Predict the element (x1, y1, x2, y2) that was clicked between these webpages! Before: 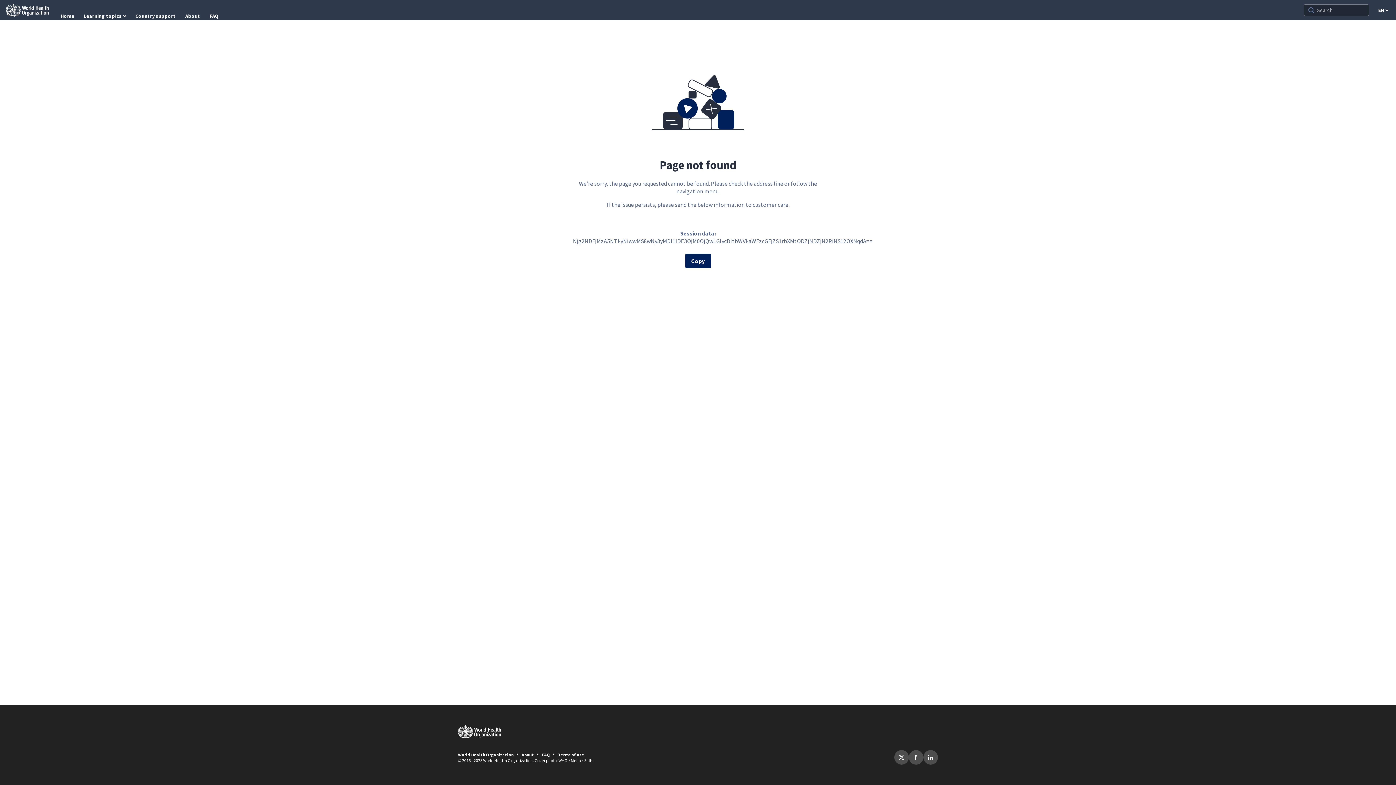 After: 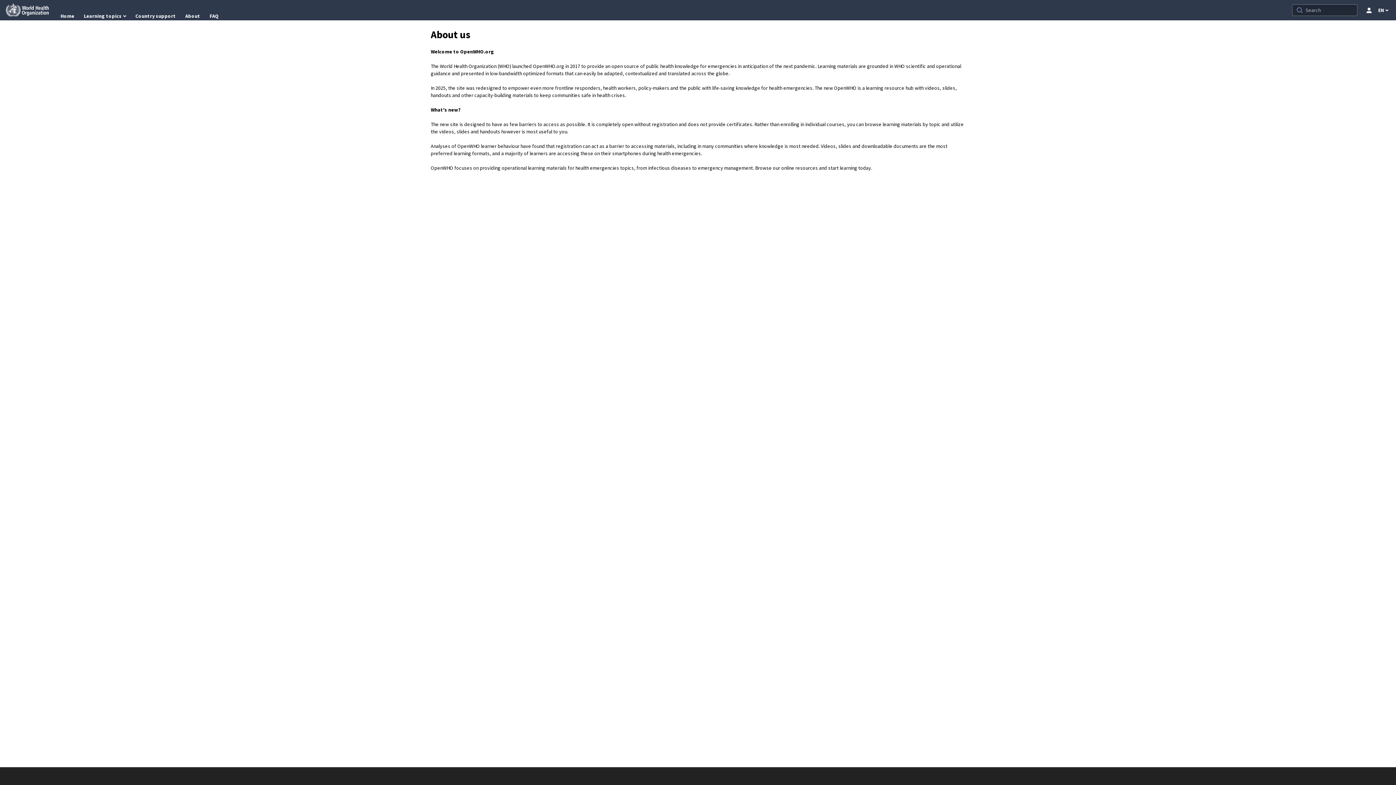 Action: label: About bbox: (184, 10, 200, 21)